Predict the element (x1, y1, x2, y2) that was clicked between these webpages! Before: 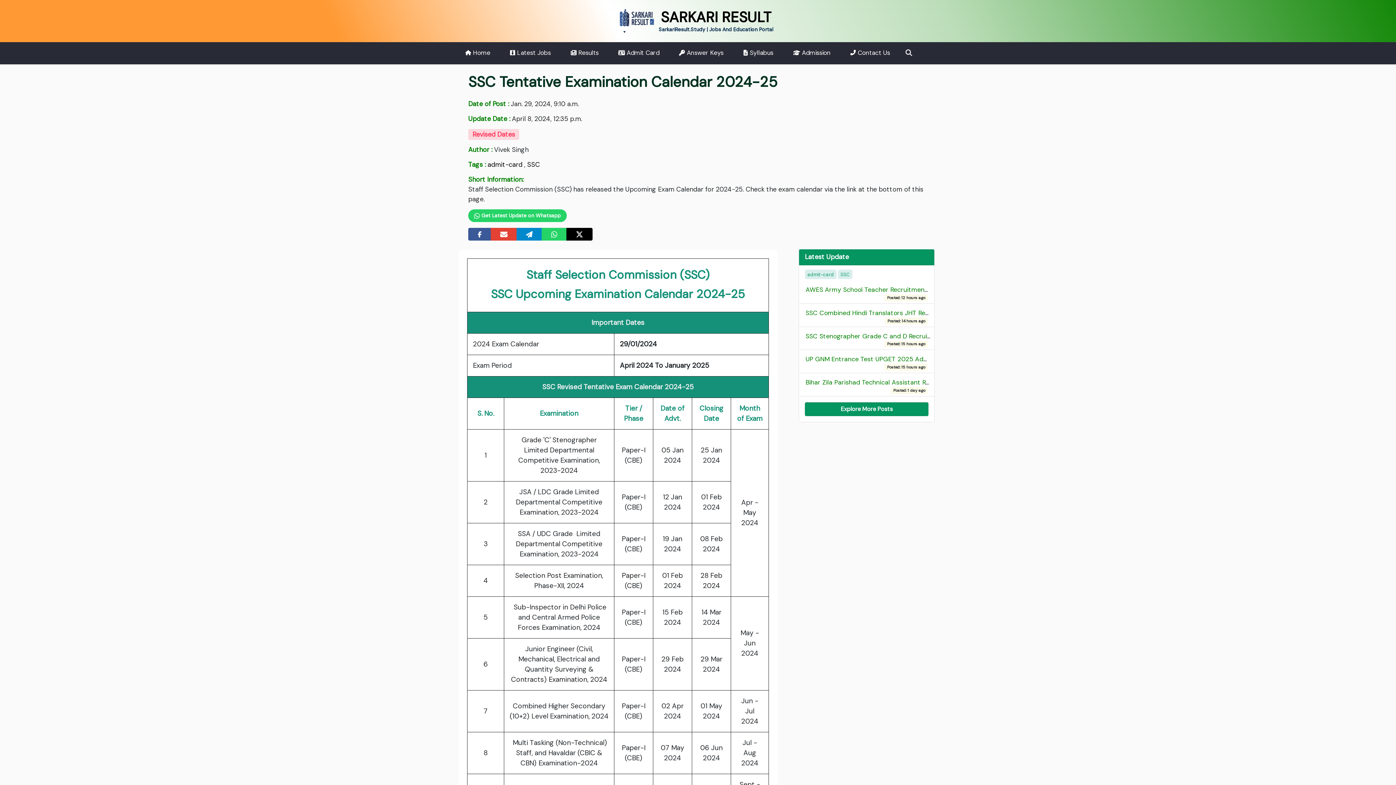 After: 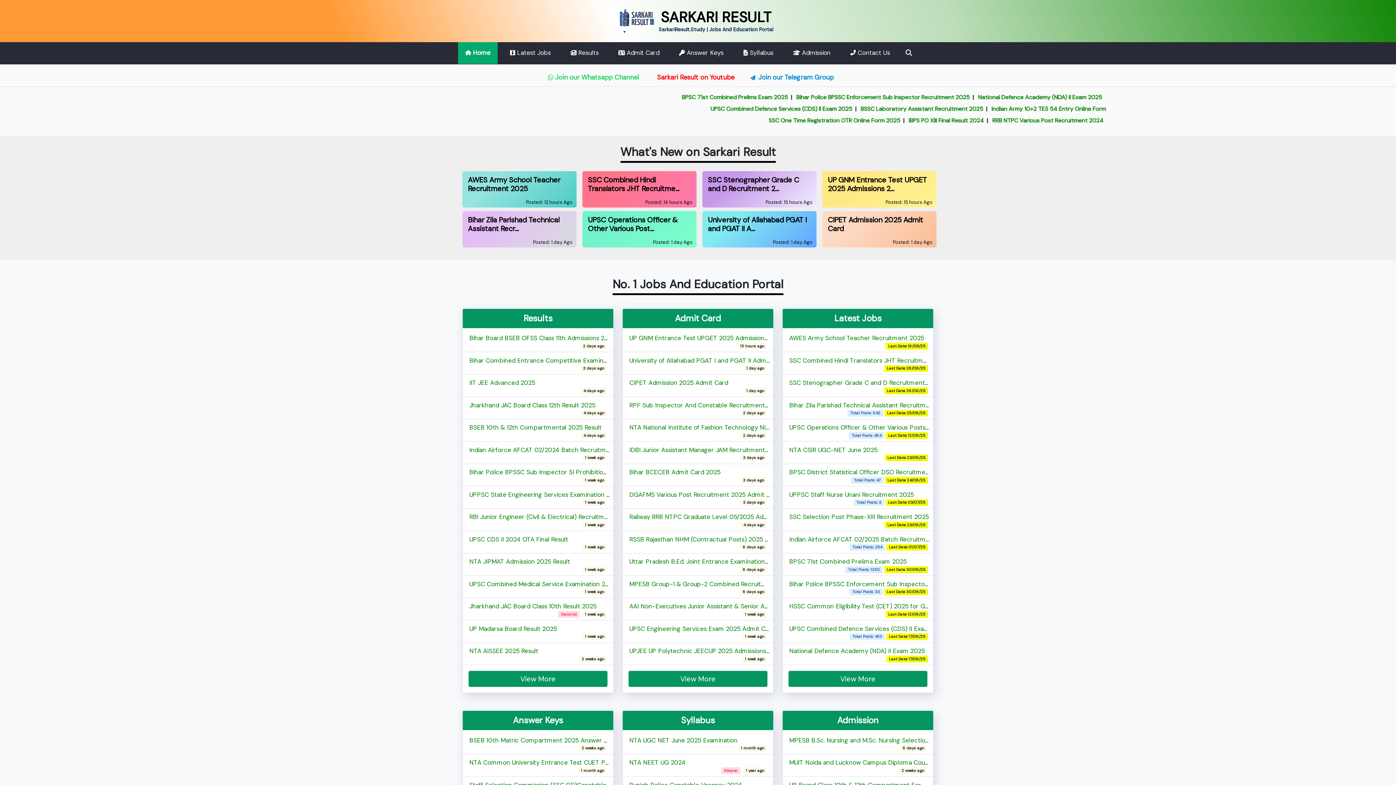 Action: bbox: (462, 16, 933, 33) label:  SARKARI RESULT

SarkariResult.Study | Jobs And Education Portal